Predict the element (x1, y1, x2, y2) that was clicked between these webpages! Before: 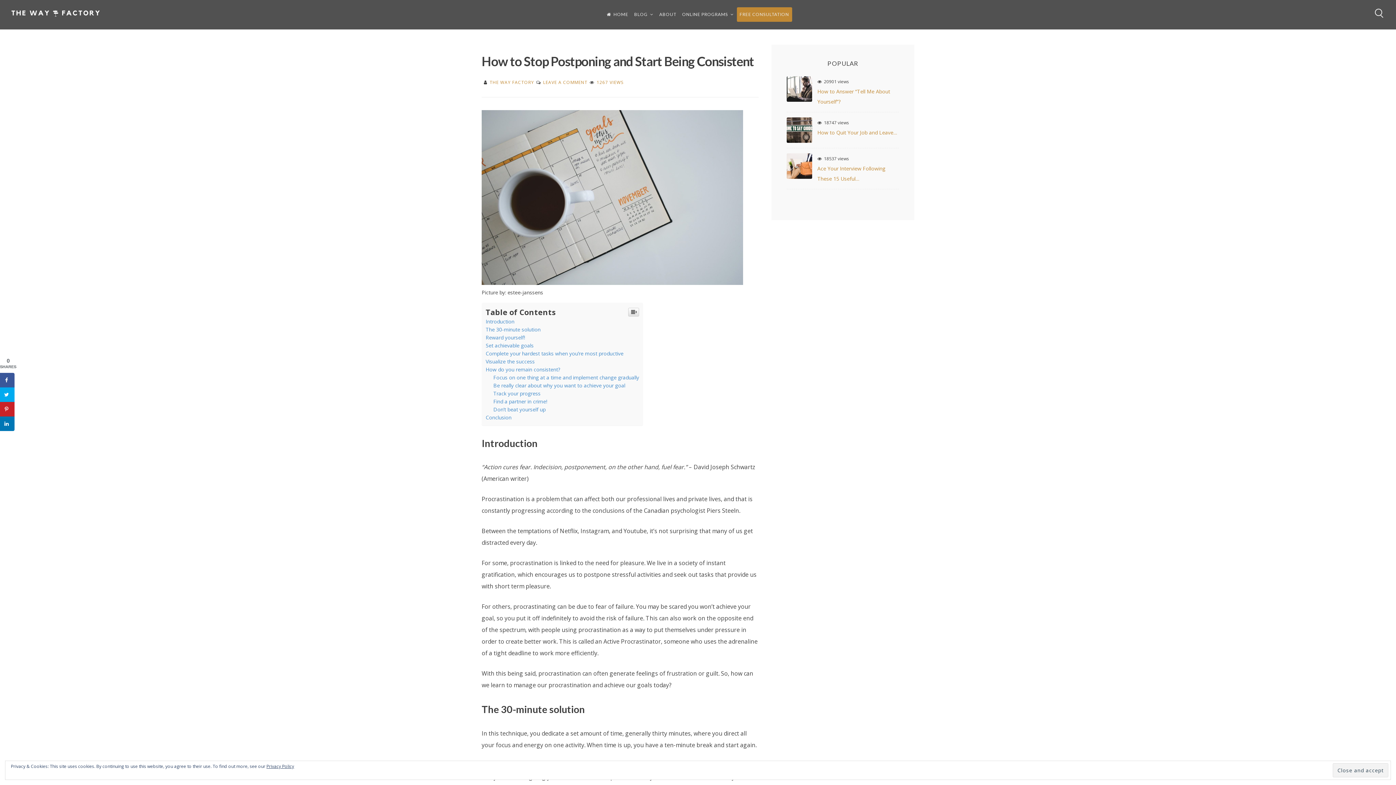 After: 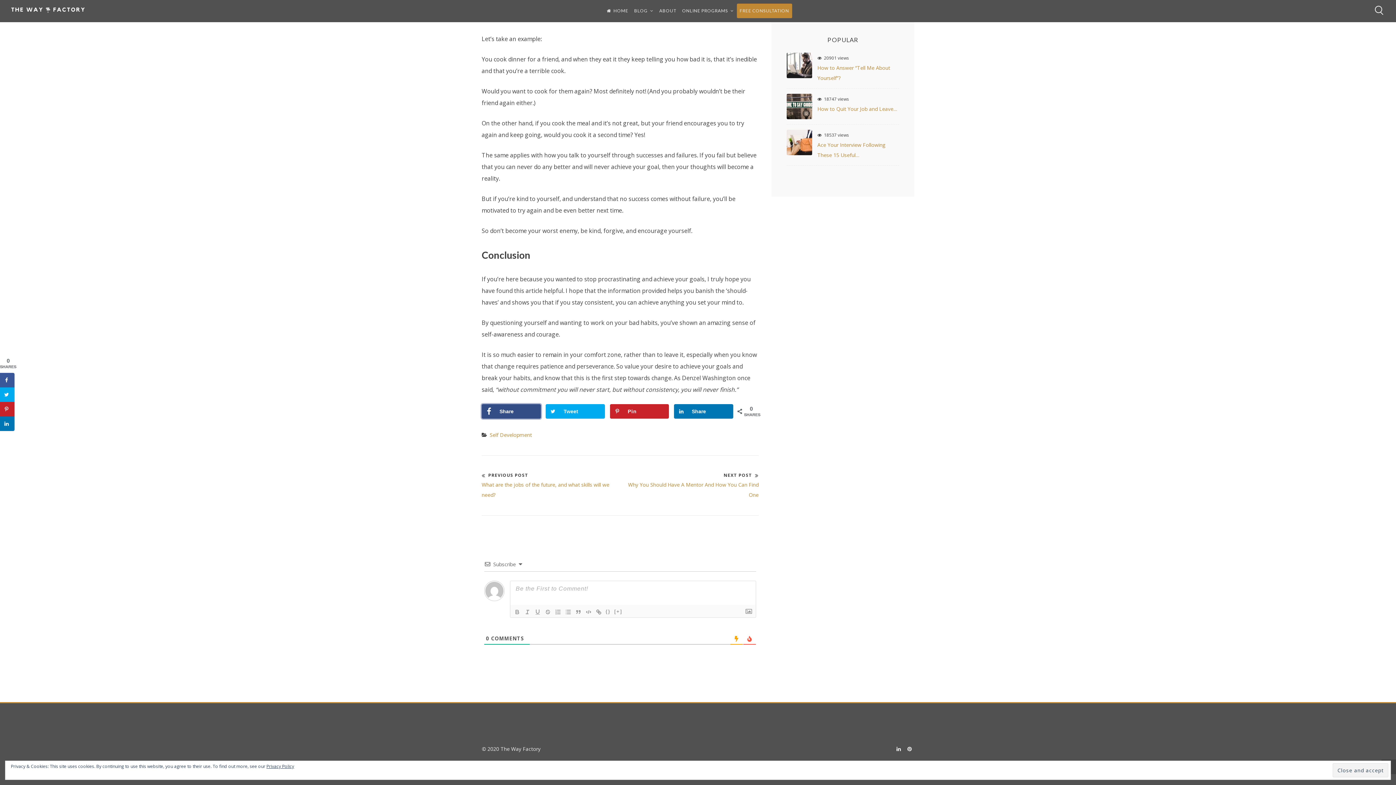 Action: label: Conclusion bbox: (485, 414, 511, 420)